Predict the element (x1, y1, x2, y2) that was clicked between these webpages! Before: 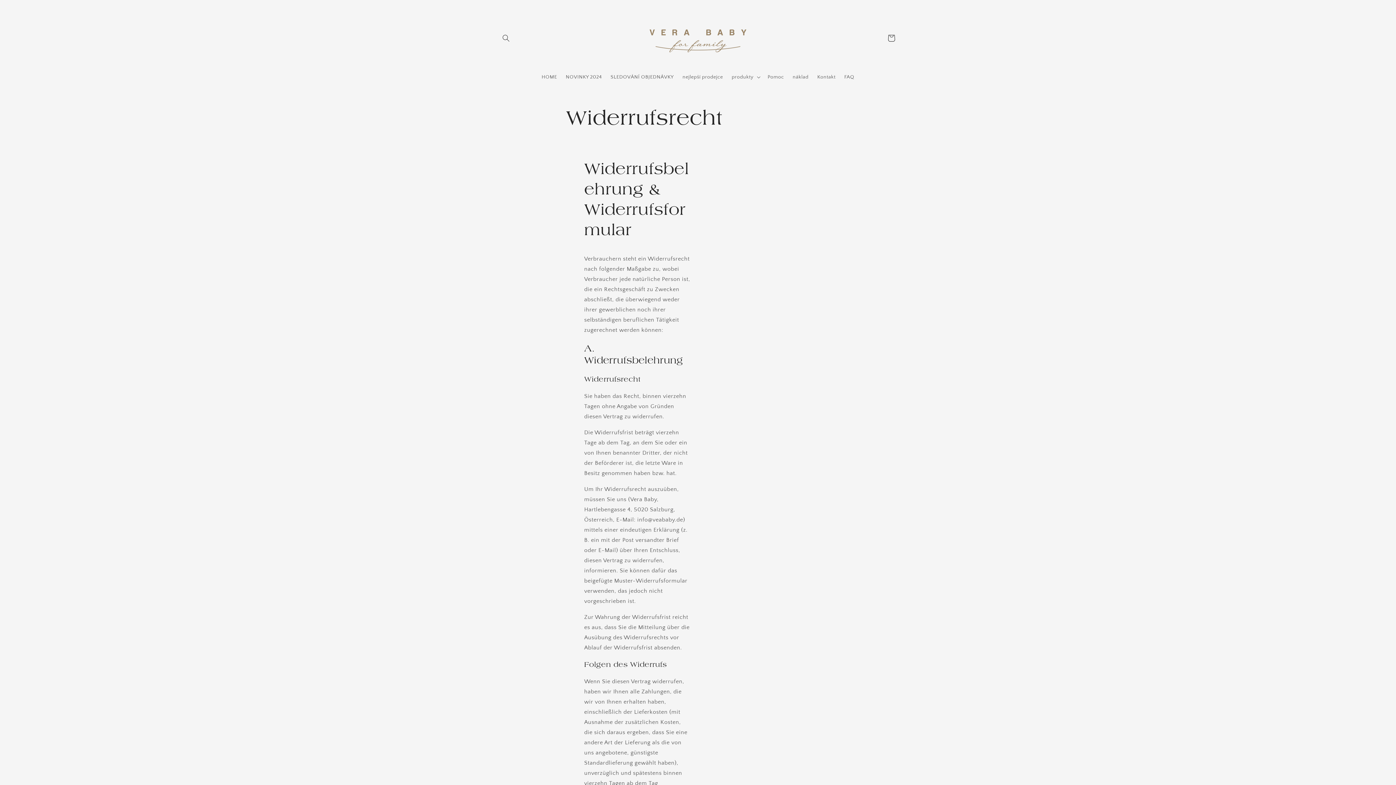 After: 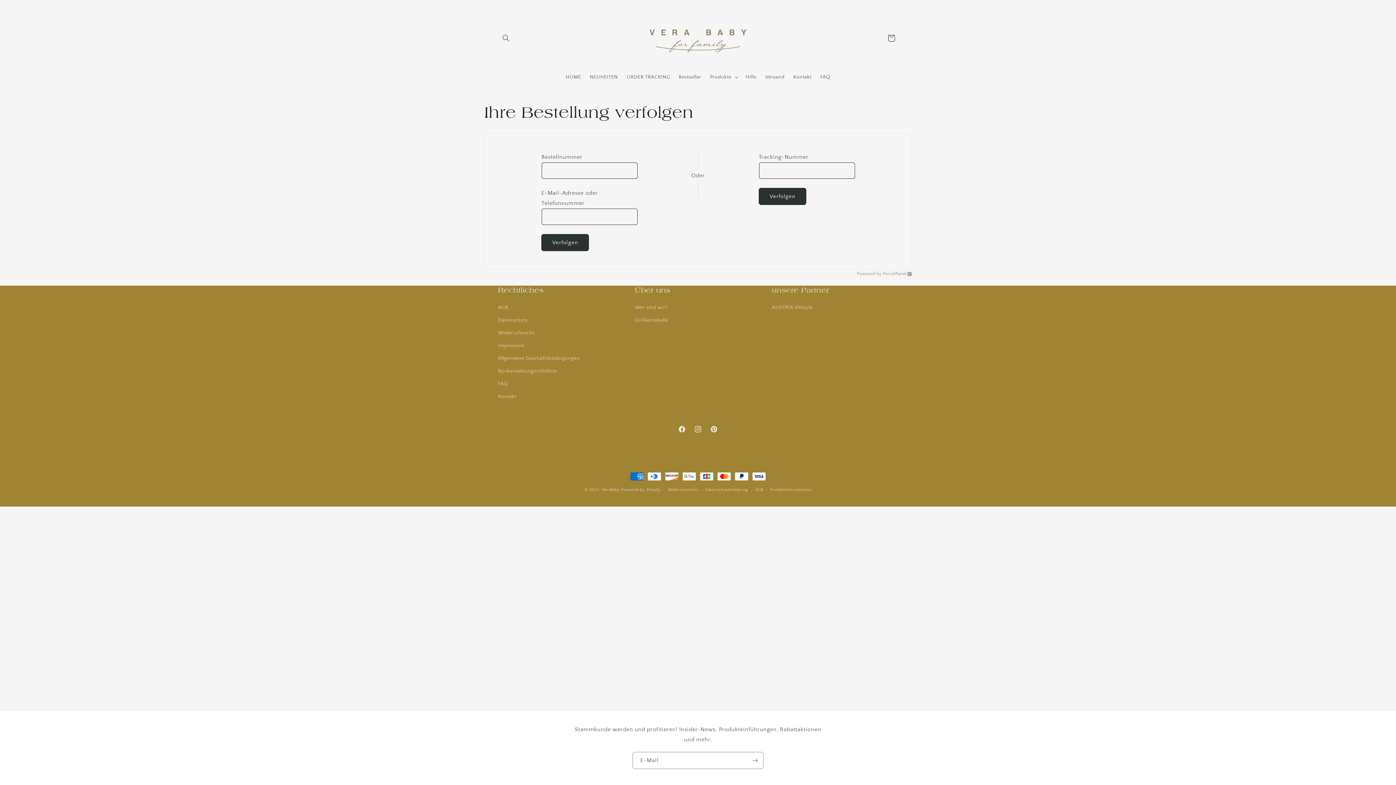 Action: bbox: (606, 69, 678, 84) label: SLEDOVÁNÍ OBJEDNÁVKY